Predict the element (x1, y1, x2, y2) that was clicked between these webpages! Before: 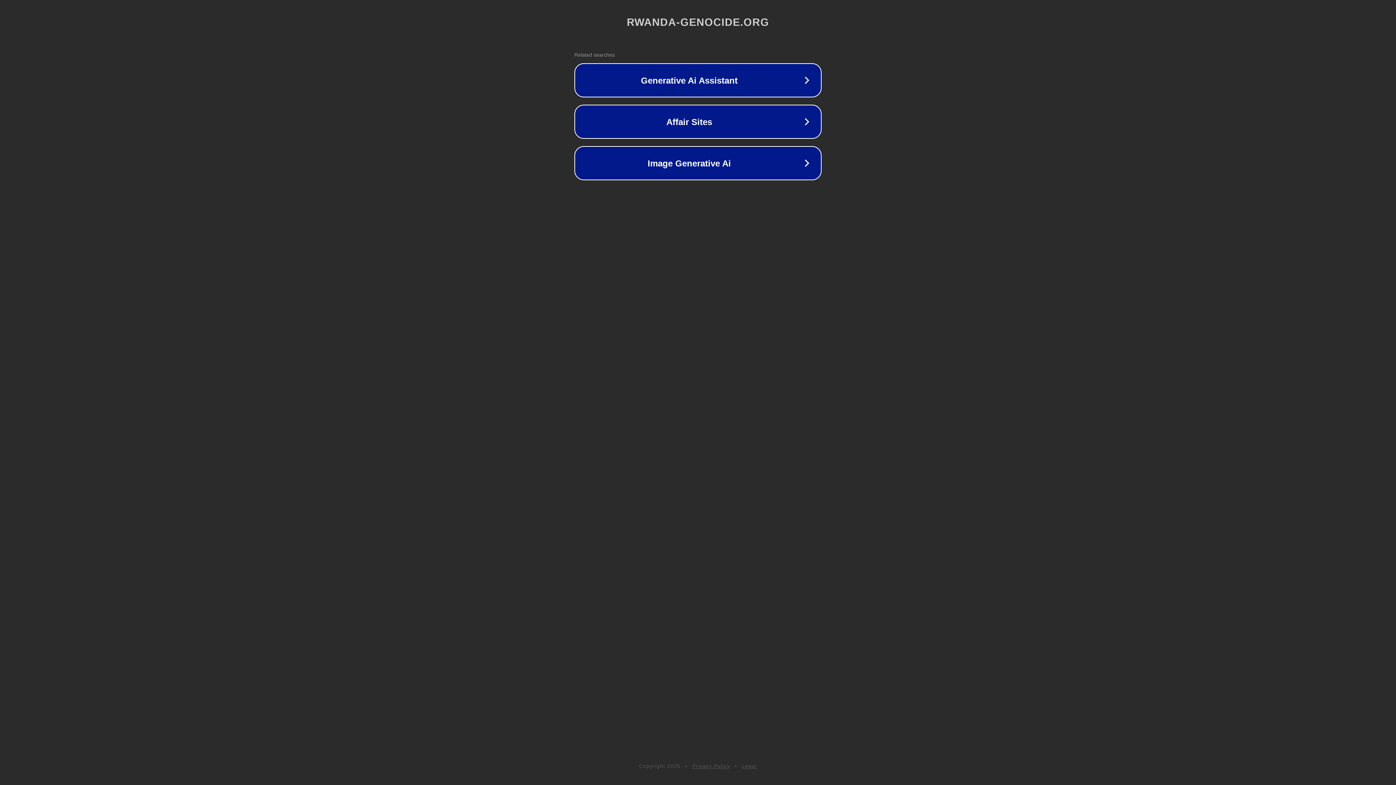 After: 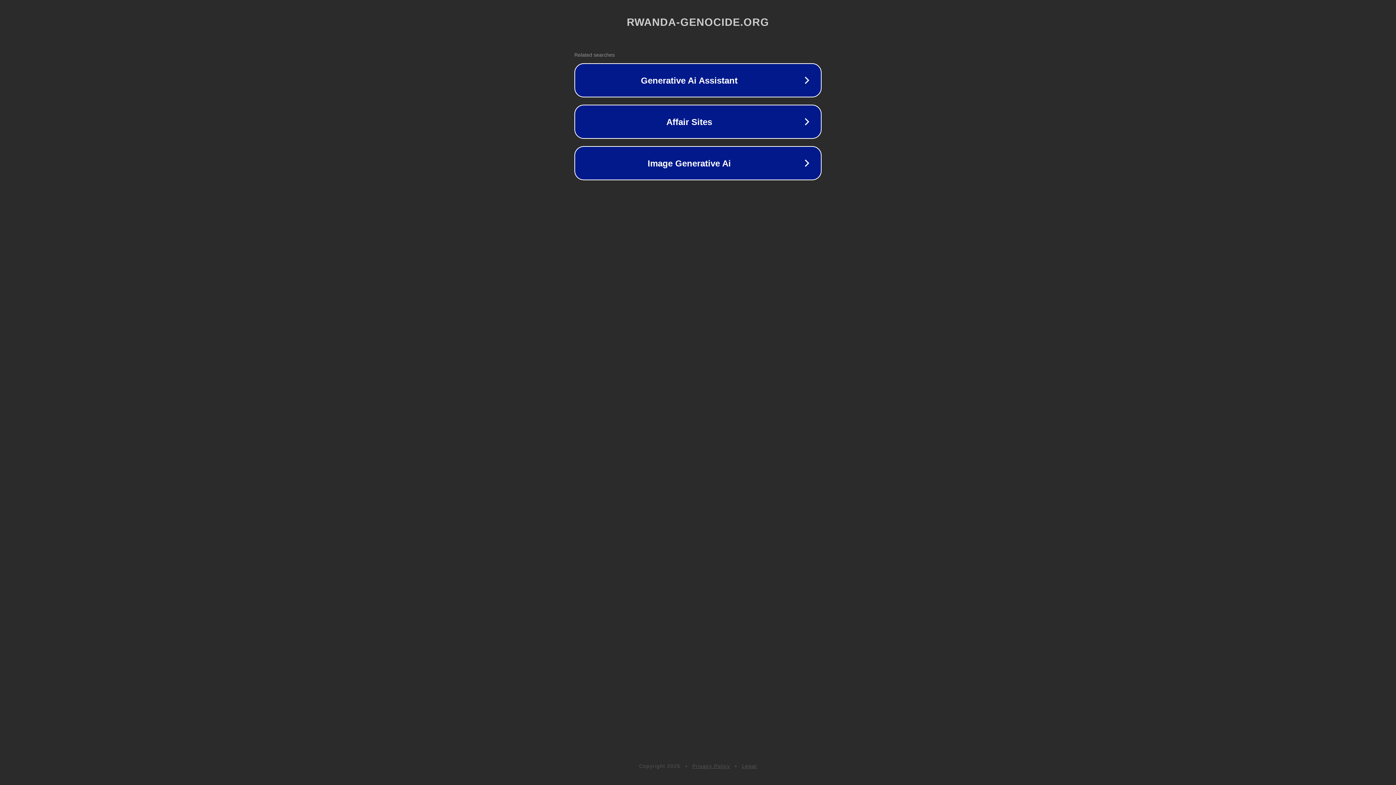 Action: label: Privacy Policy bbox: (692, 763, 730, 769)